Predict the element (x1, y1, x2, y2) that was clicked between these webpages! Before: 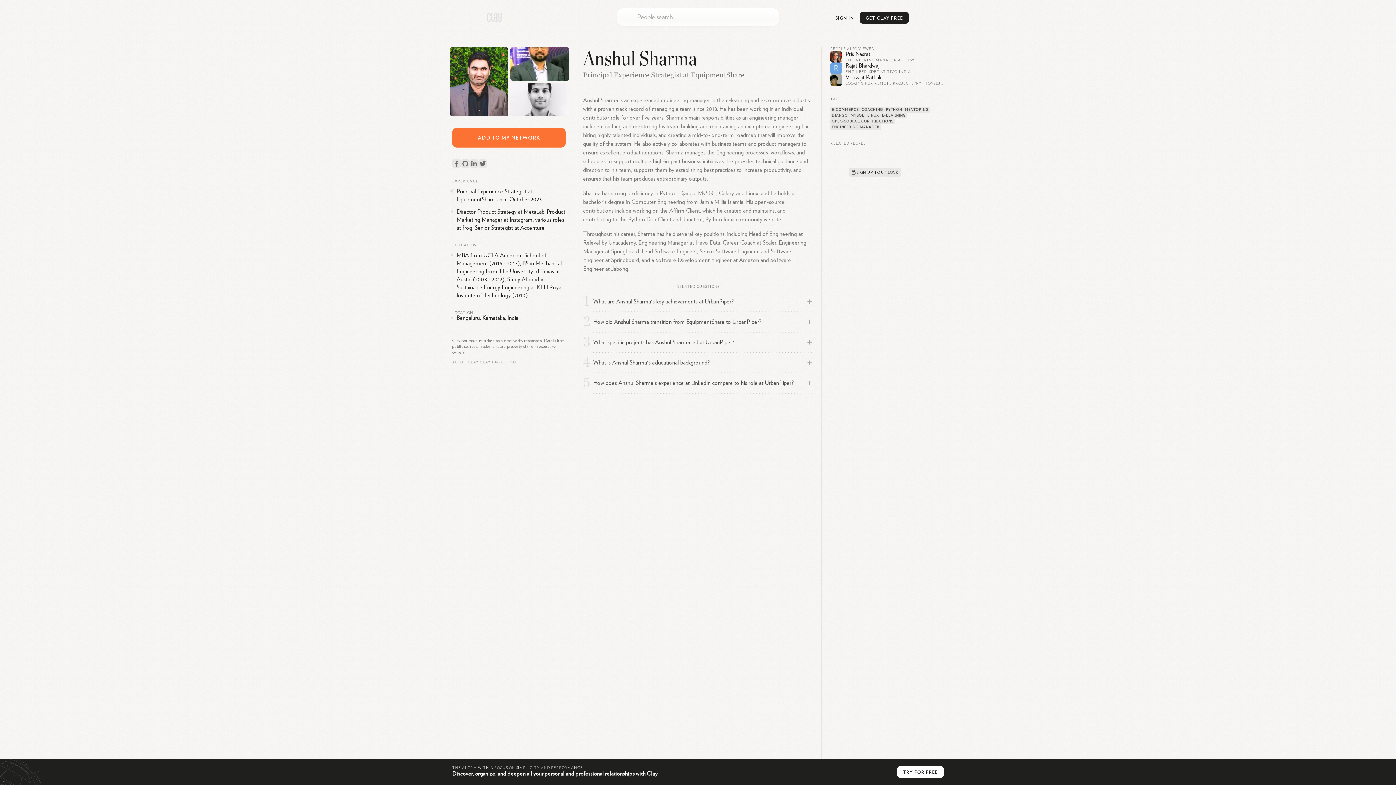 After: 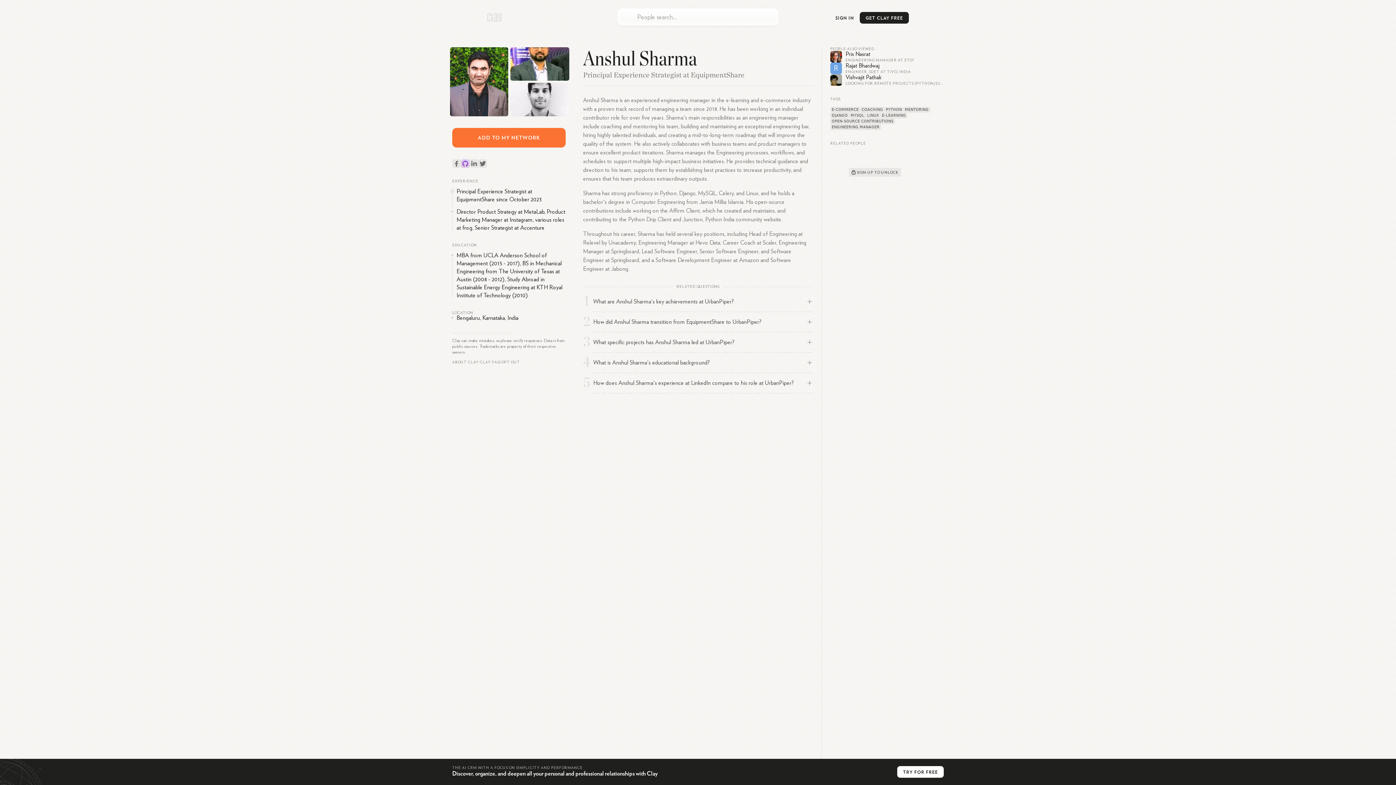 Action: bbox: (461, 159, 469, 168)